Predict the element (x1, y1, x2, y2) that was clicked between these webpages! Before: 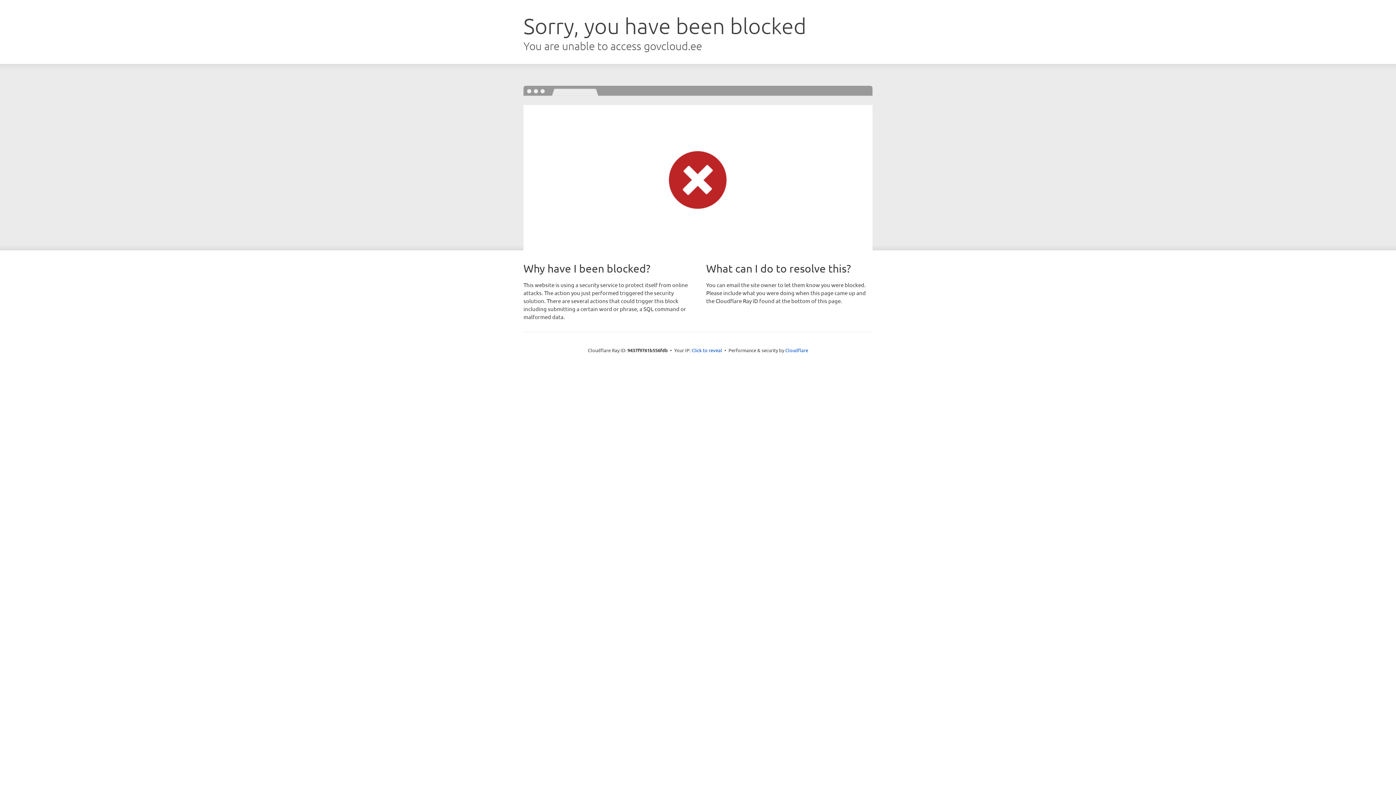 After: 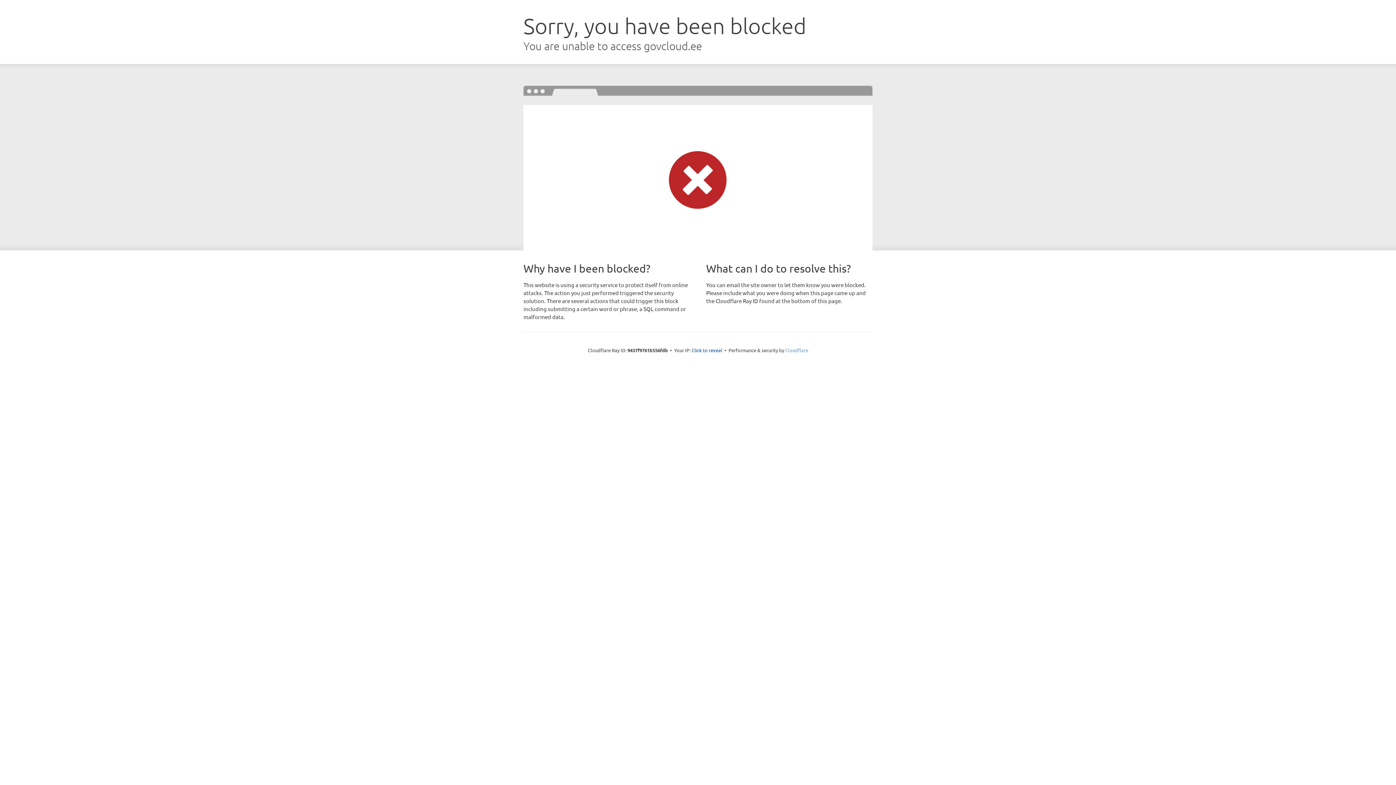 Action: bbox: (785, 347, 808, 353) label: Cloudflare